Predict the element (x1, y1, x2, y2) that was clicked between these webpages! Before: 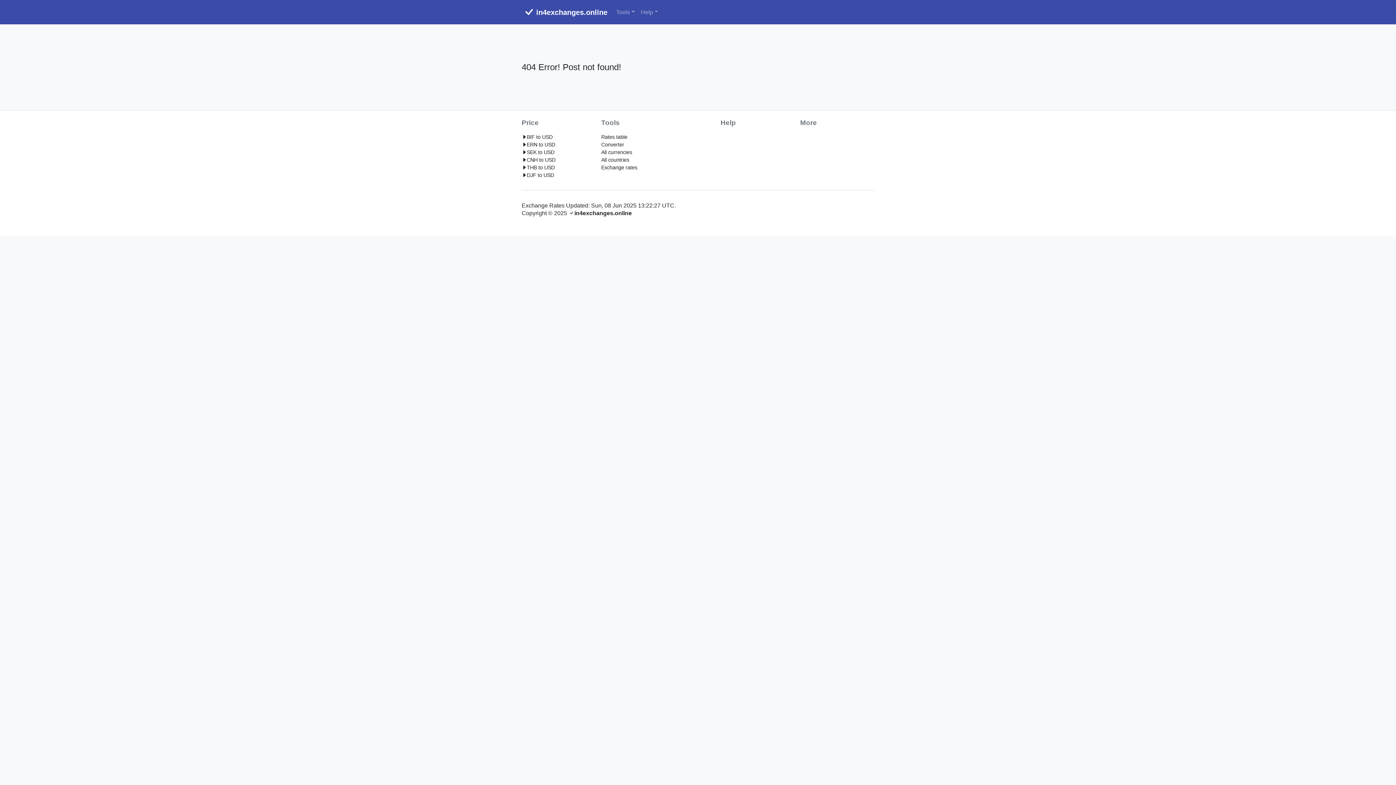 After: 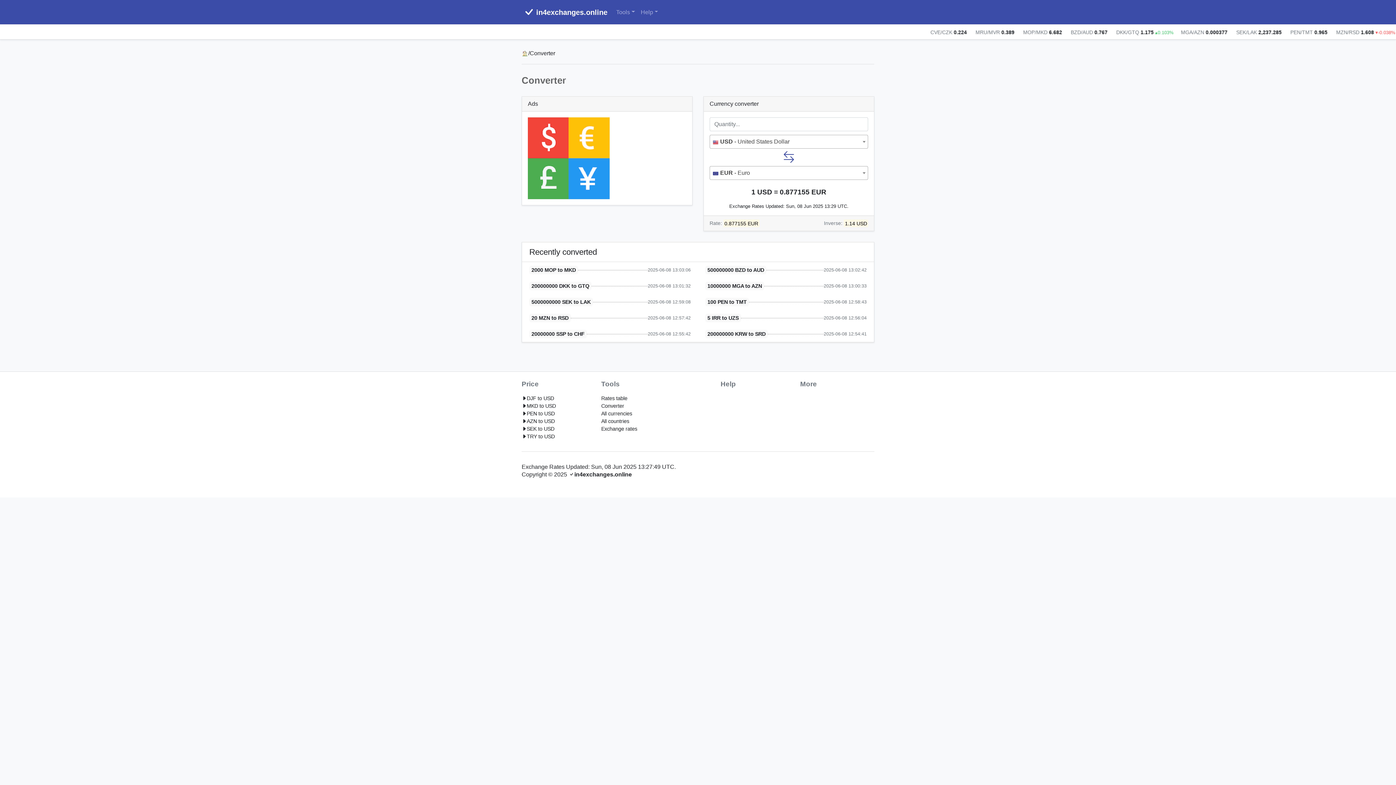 Action: label: Converter bbox: (601, 141, 715, 148)